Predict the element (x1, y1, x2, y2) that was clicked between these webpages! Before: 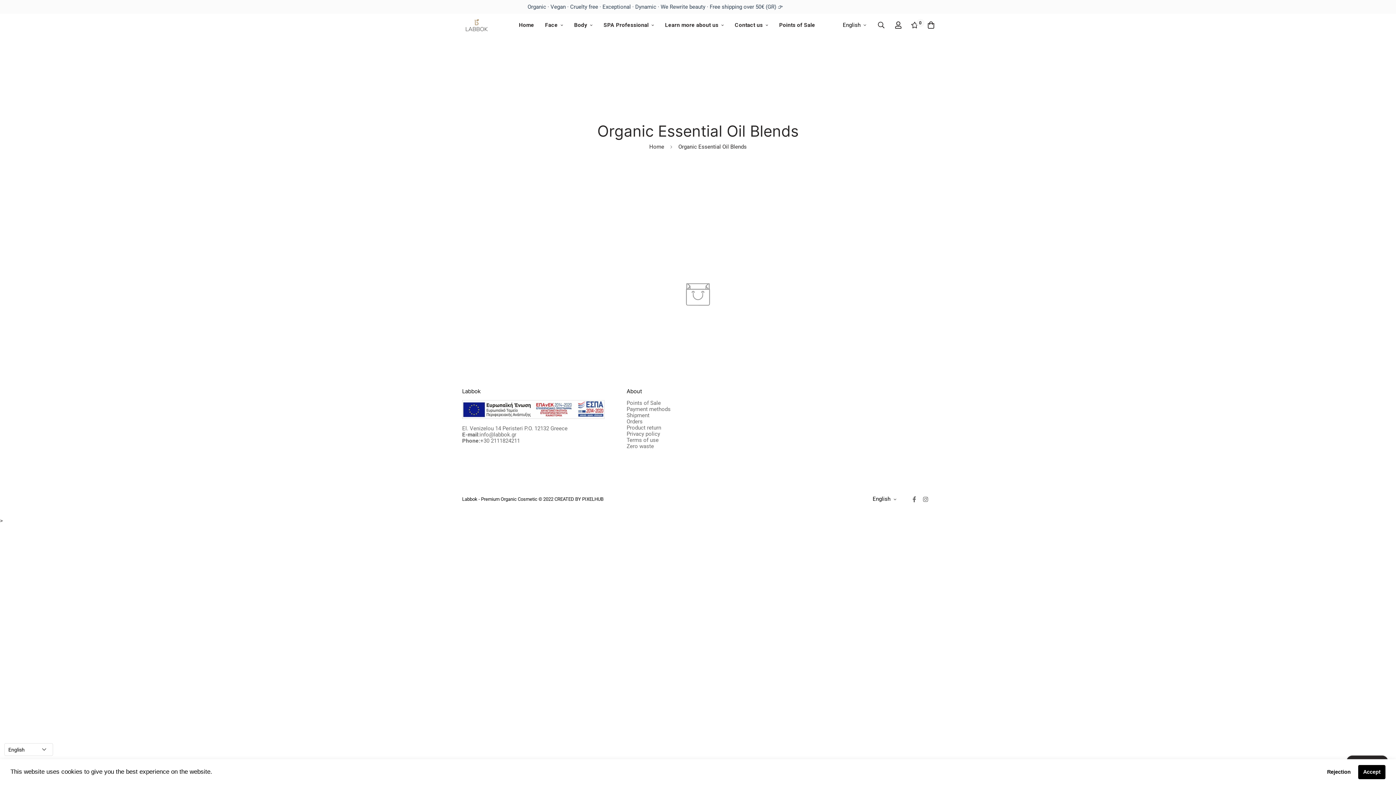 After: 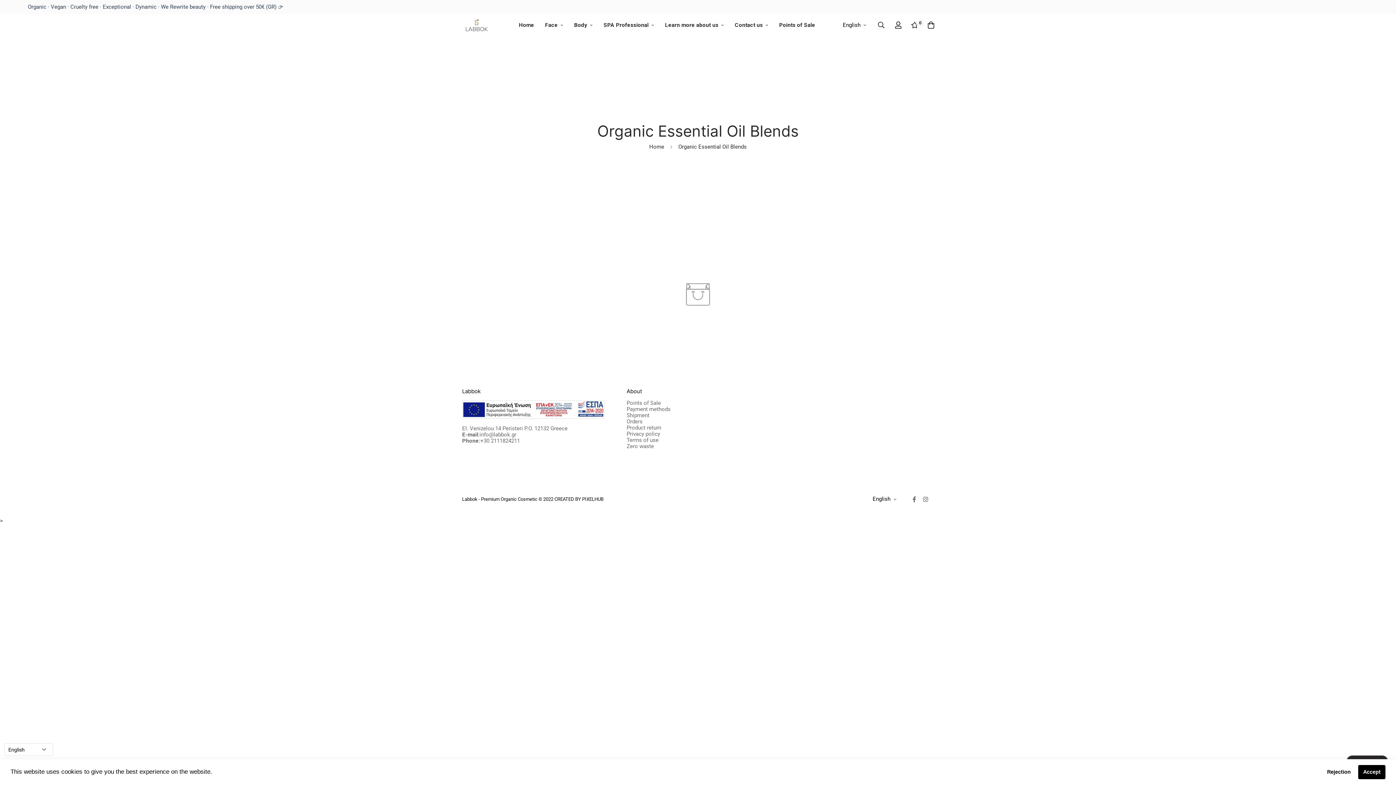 Action: bbox: (908, 496, 920, 502)